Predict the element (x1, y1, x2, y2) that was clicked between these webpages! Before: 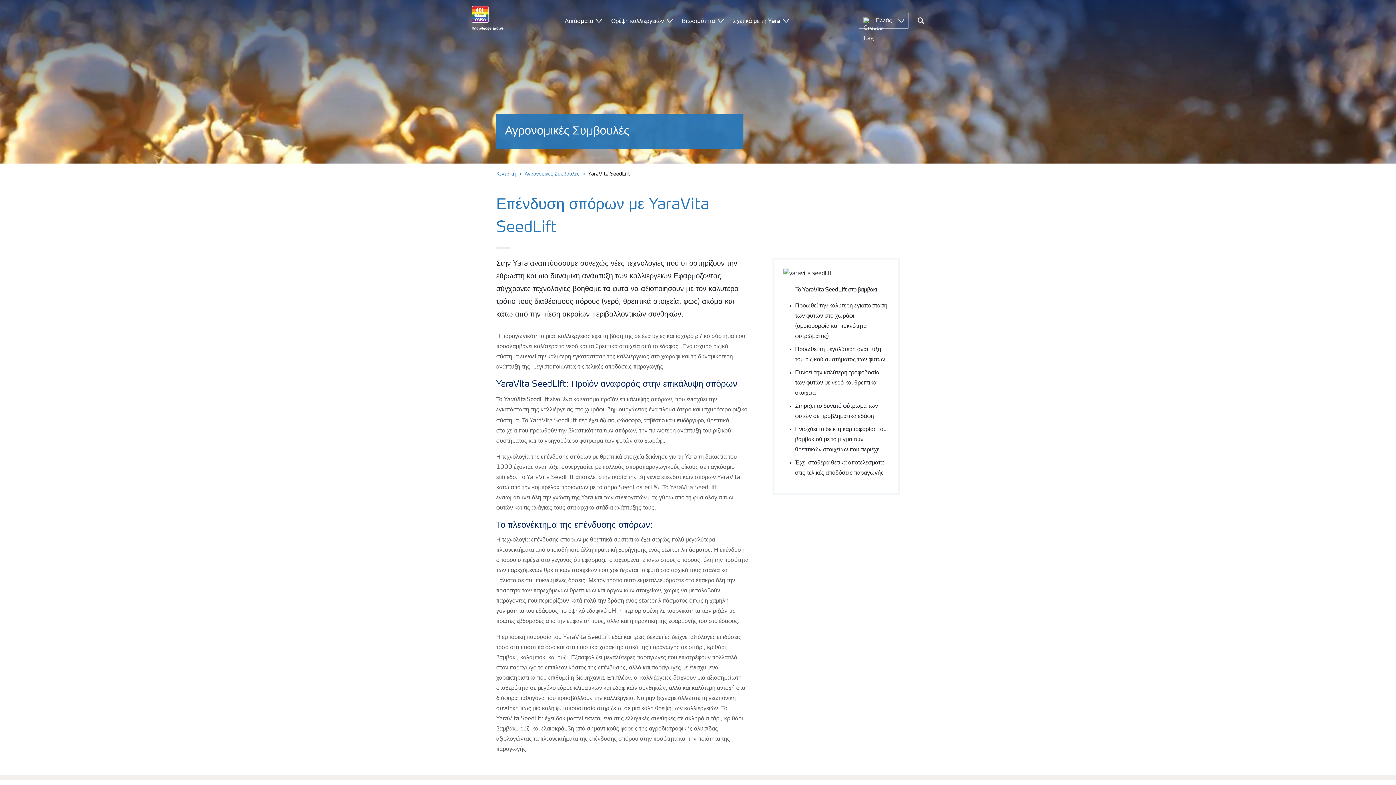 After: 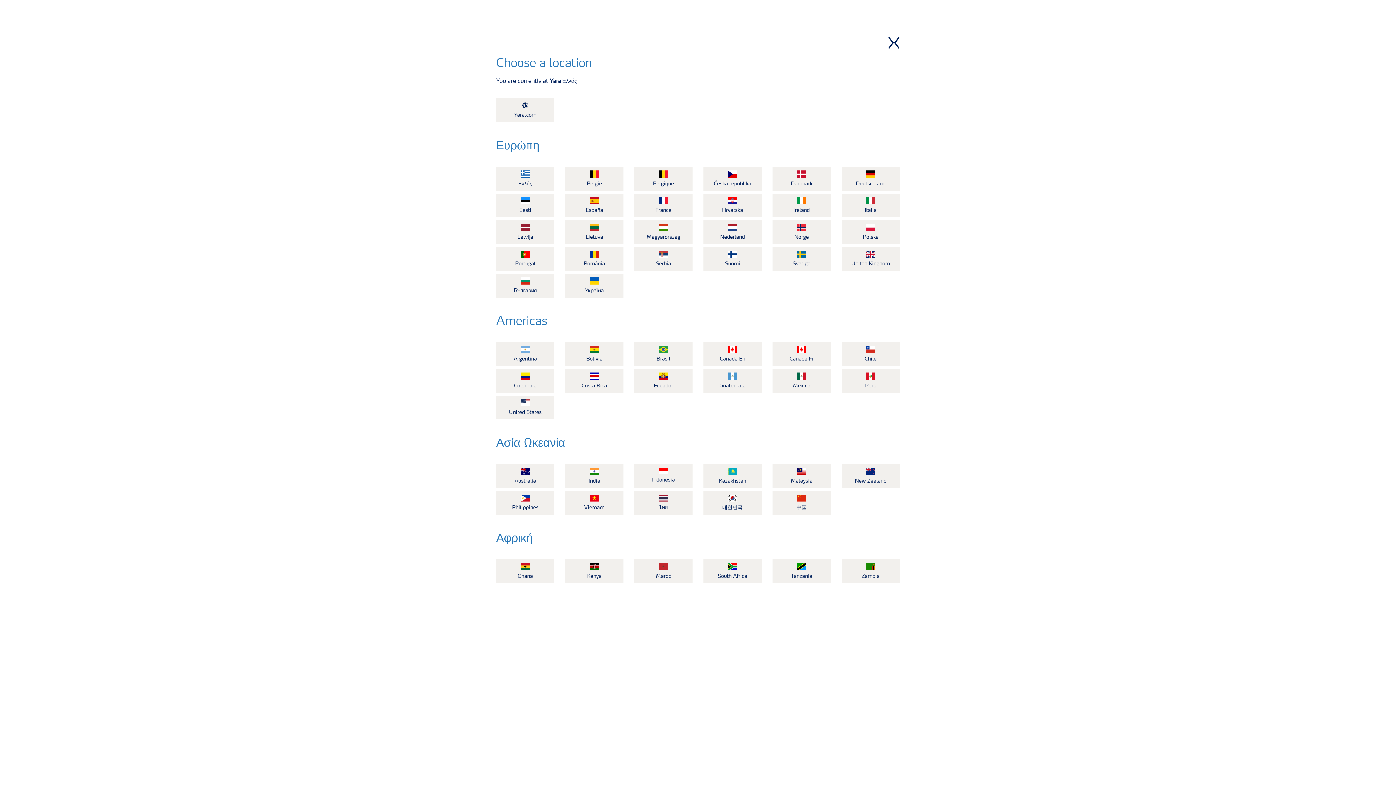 Action: bbox: (859, 12, 909, 28) label: Ελλάς